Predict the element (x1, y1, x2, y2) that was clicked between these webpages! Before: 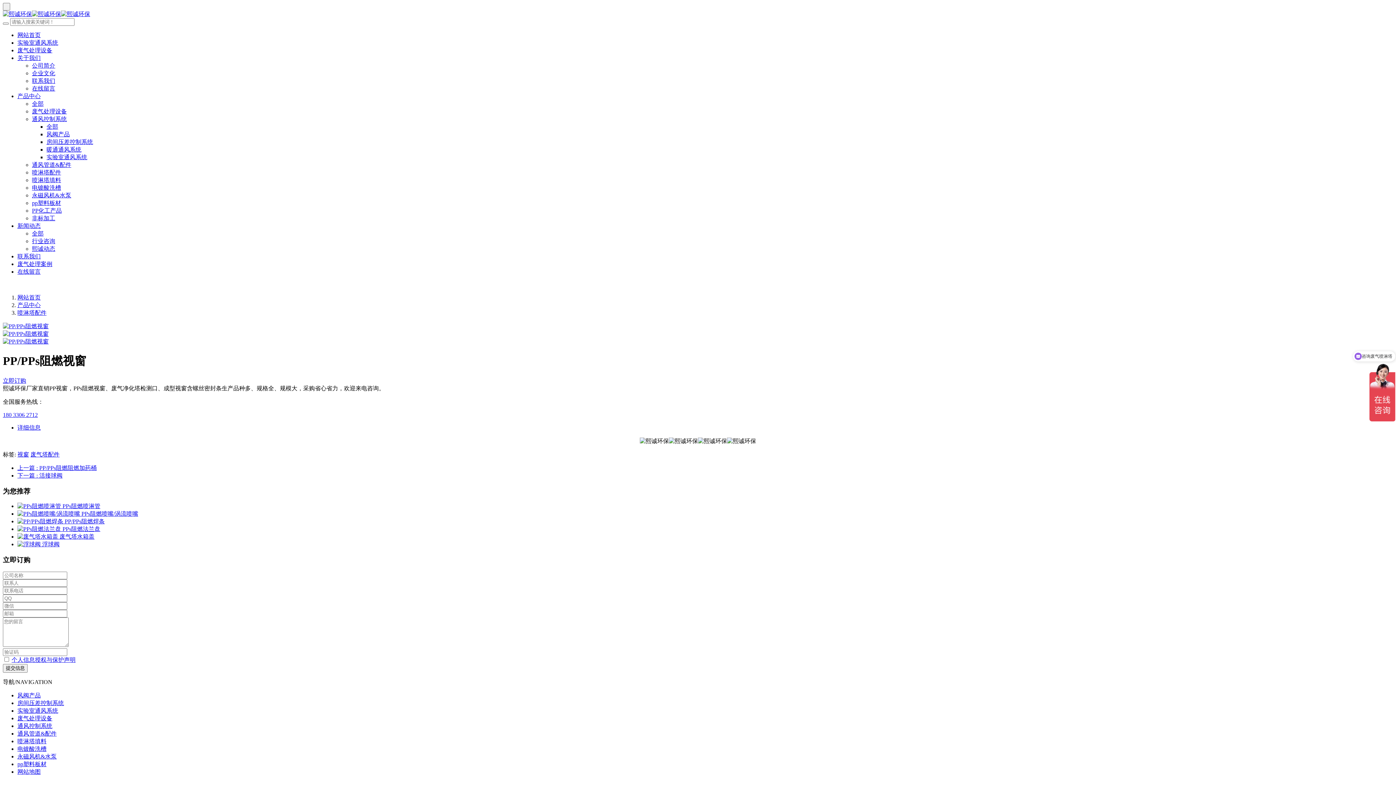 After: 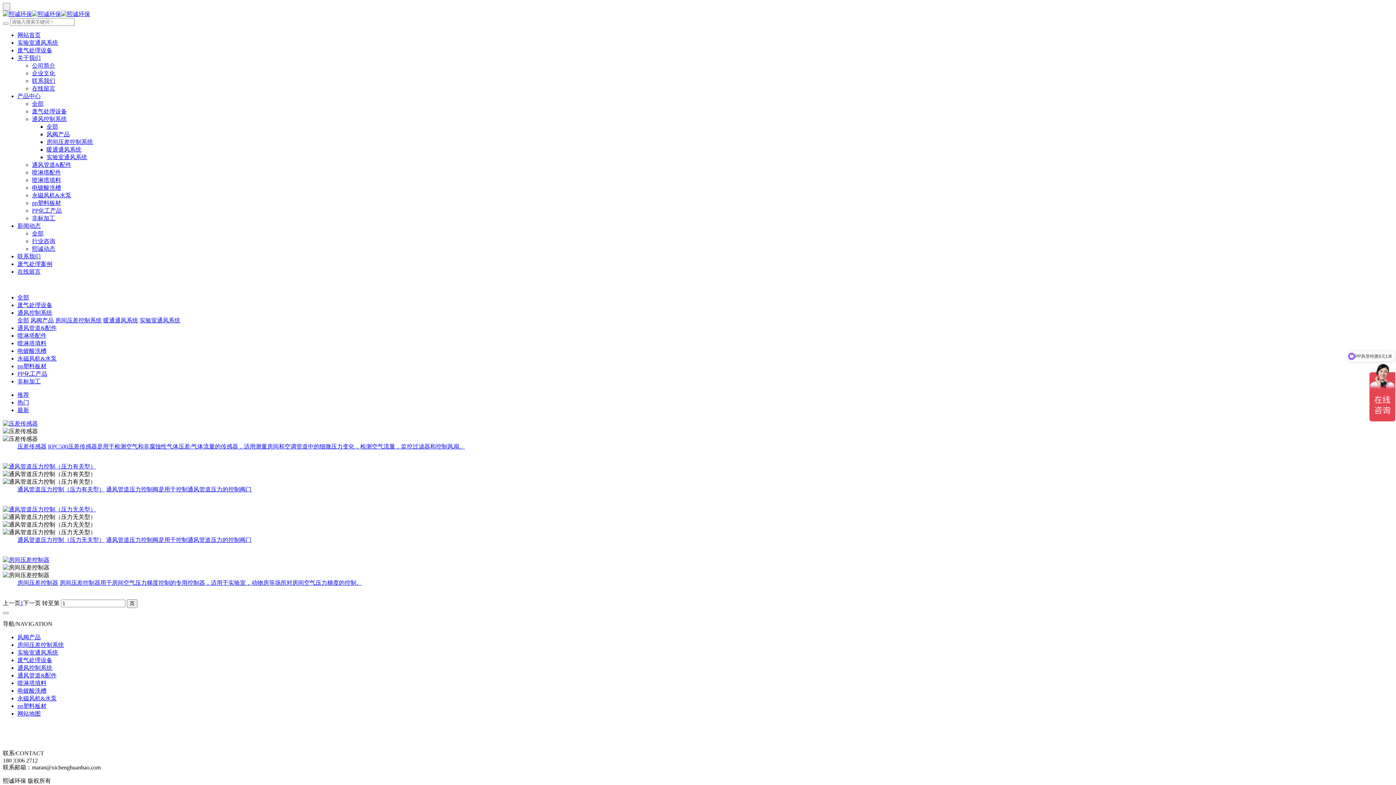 Action: bbox: (17, 700, 64, 706) label: 房间压差控制系统